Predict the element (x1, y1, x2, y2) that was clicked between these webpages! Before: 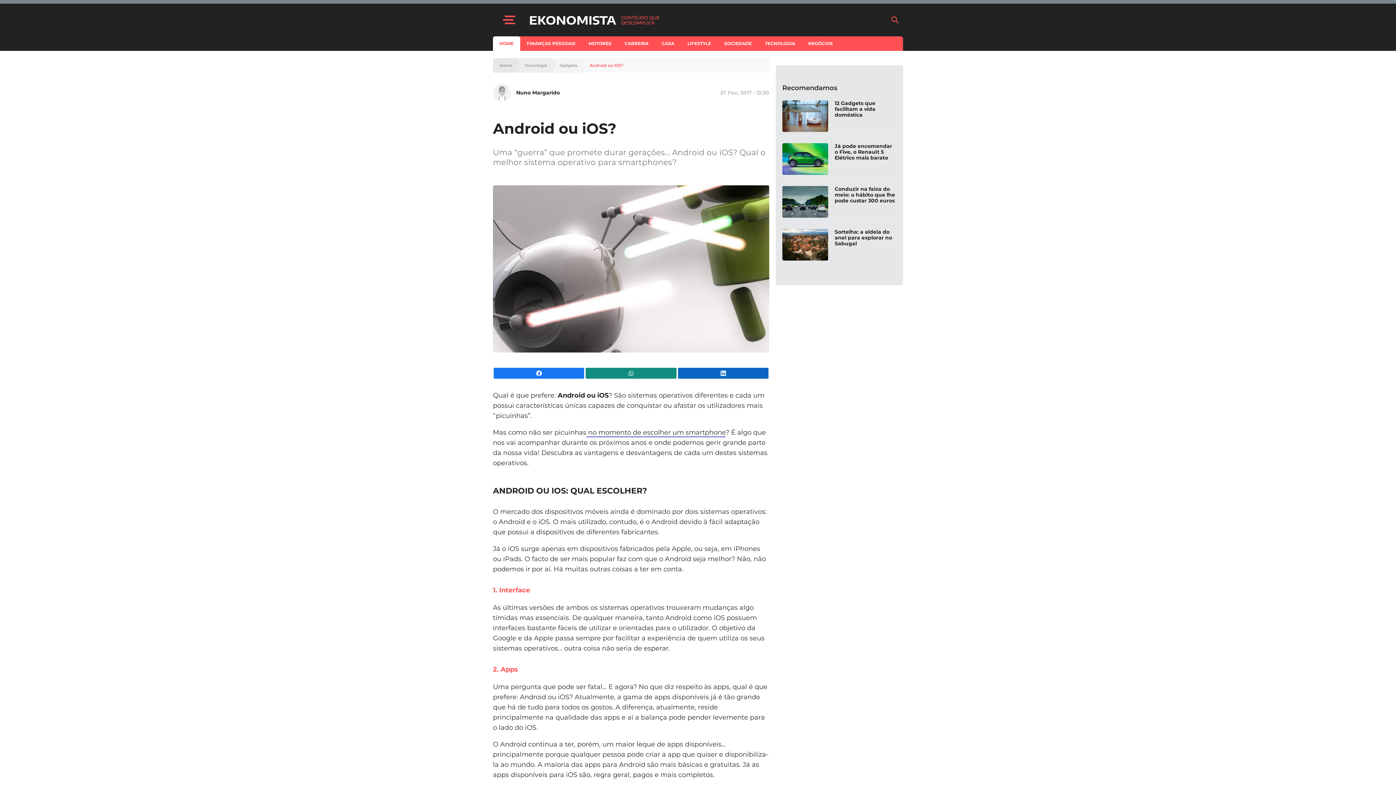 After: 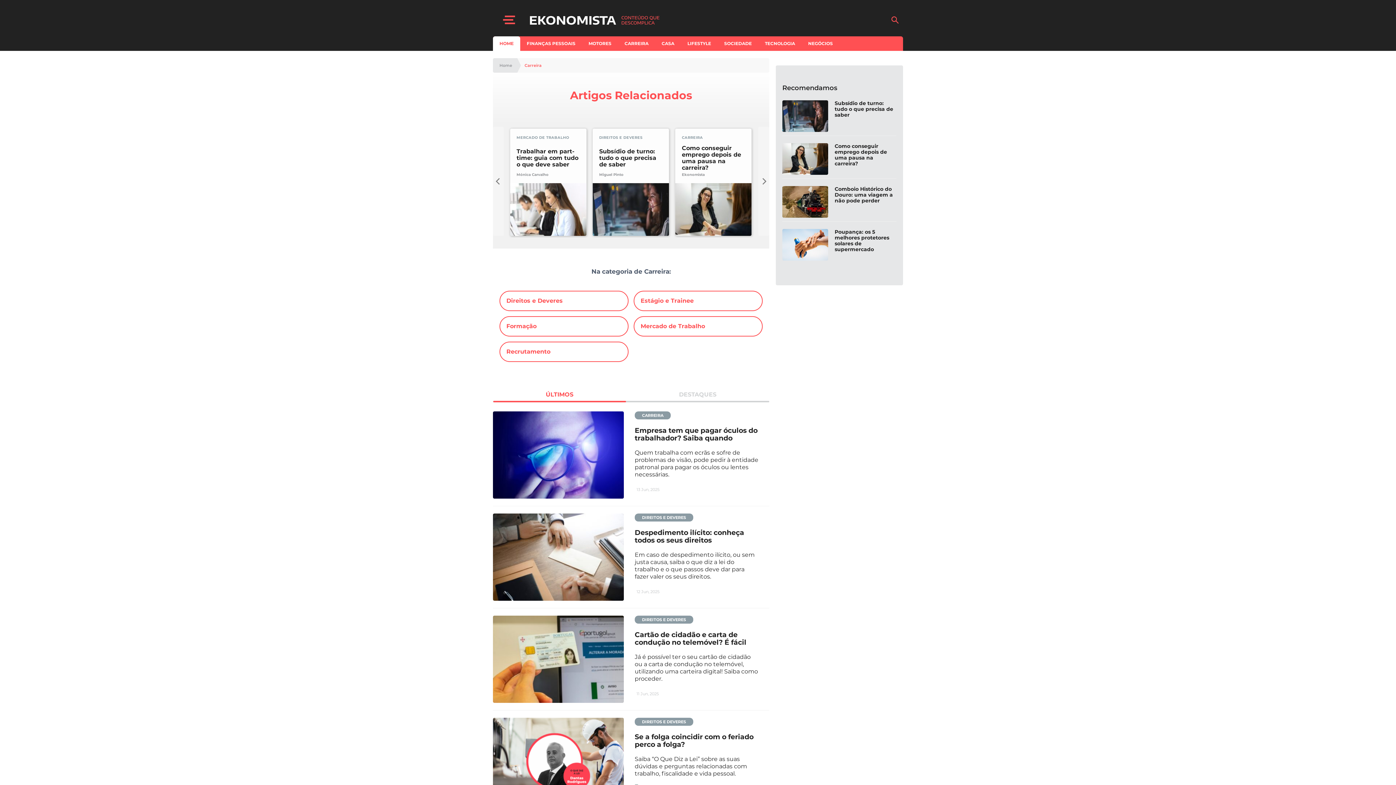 Action: bbox: (618, 36, 655, 50) label: CARREIRA